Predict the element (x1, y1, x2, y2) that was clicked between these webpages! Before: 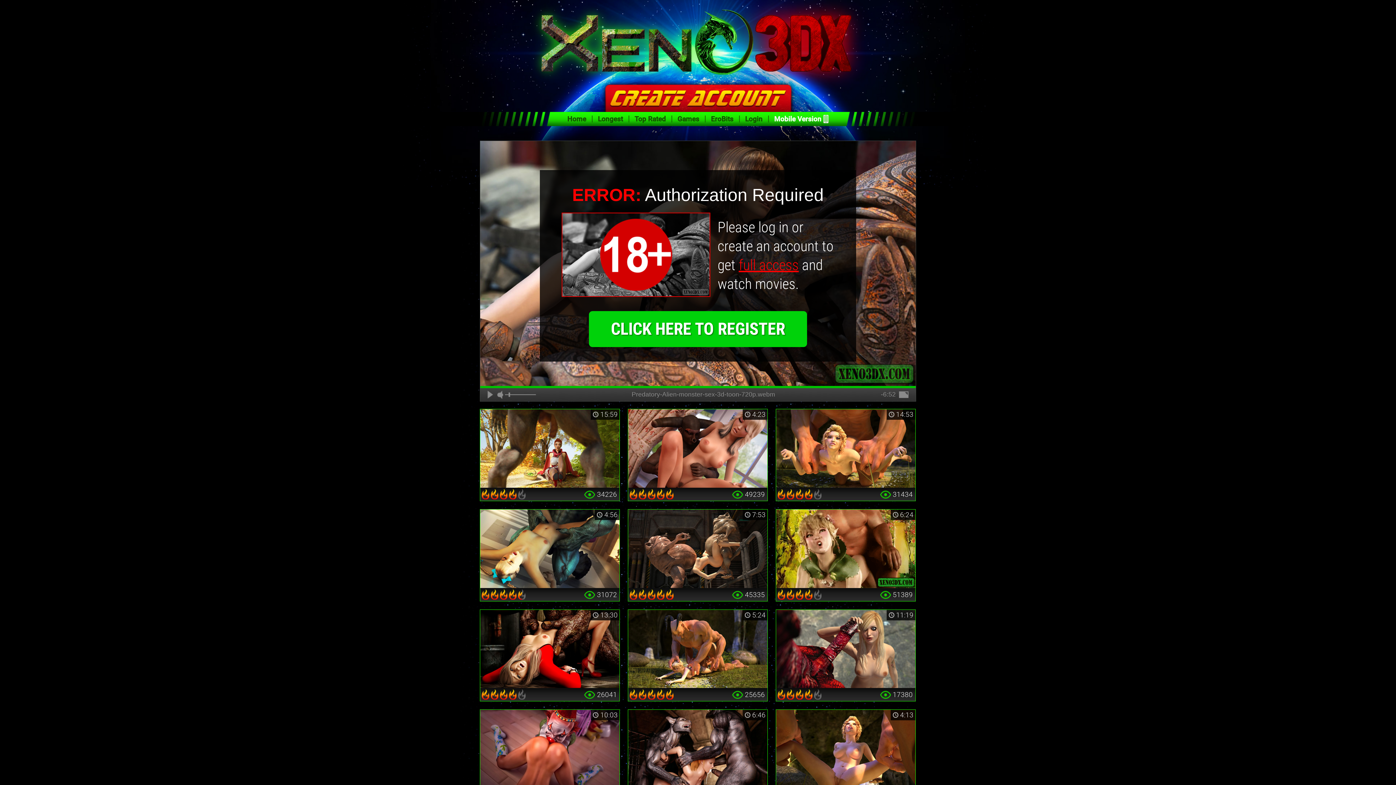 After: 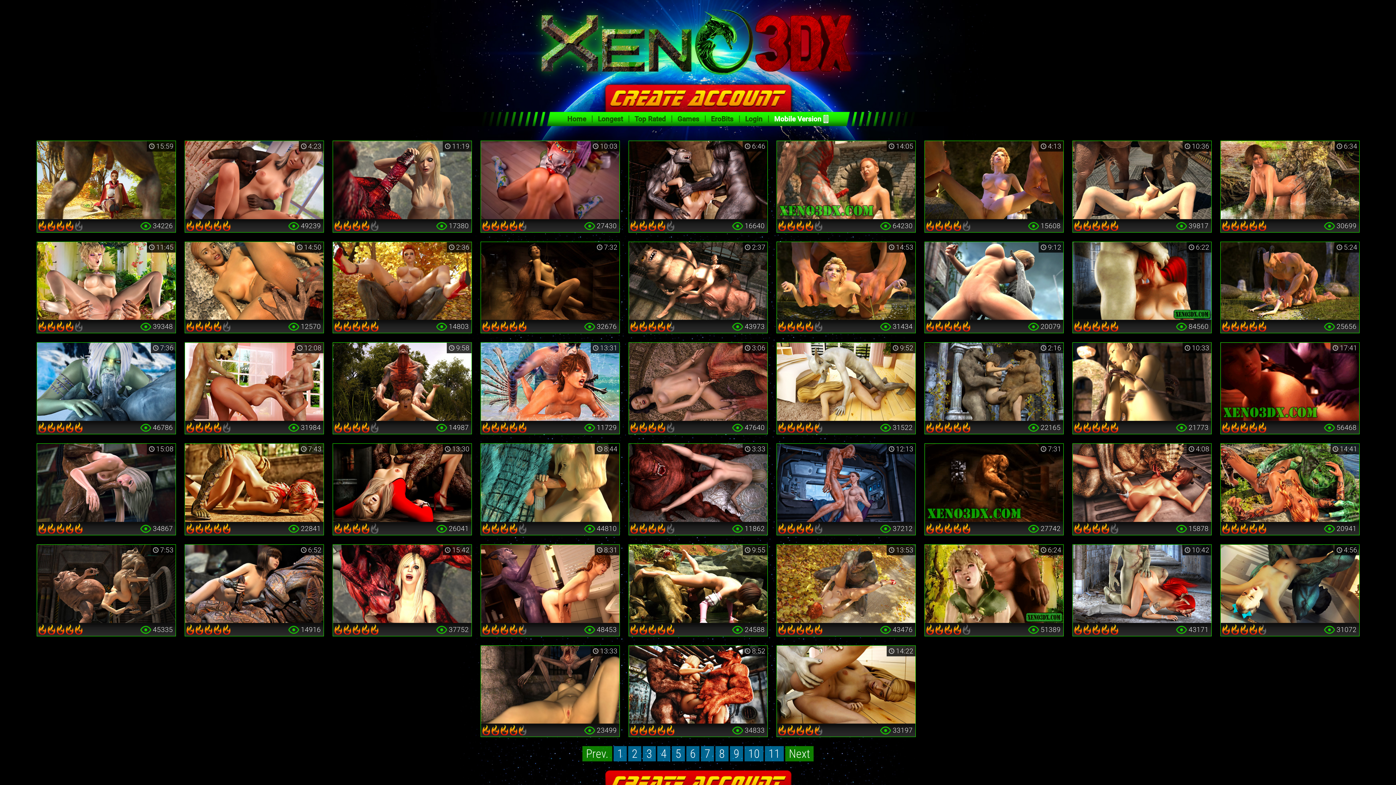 Action: bbox: (480, 0, 916, 94)